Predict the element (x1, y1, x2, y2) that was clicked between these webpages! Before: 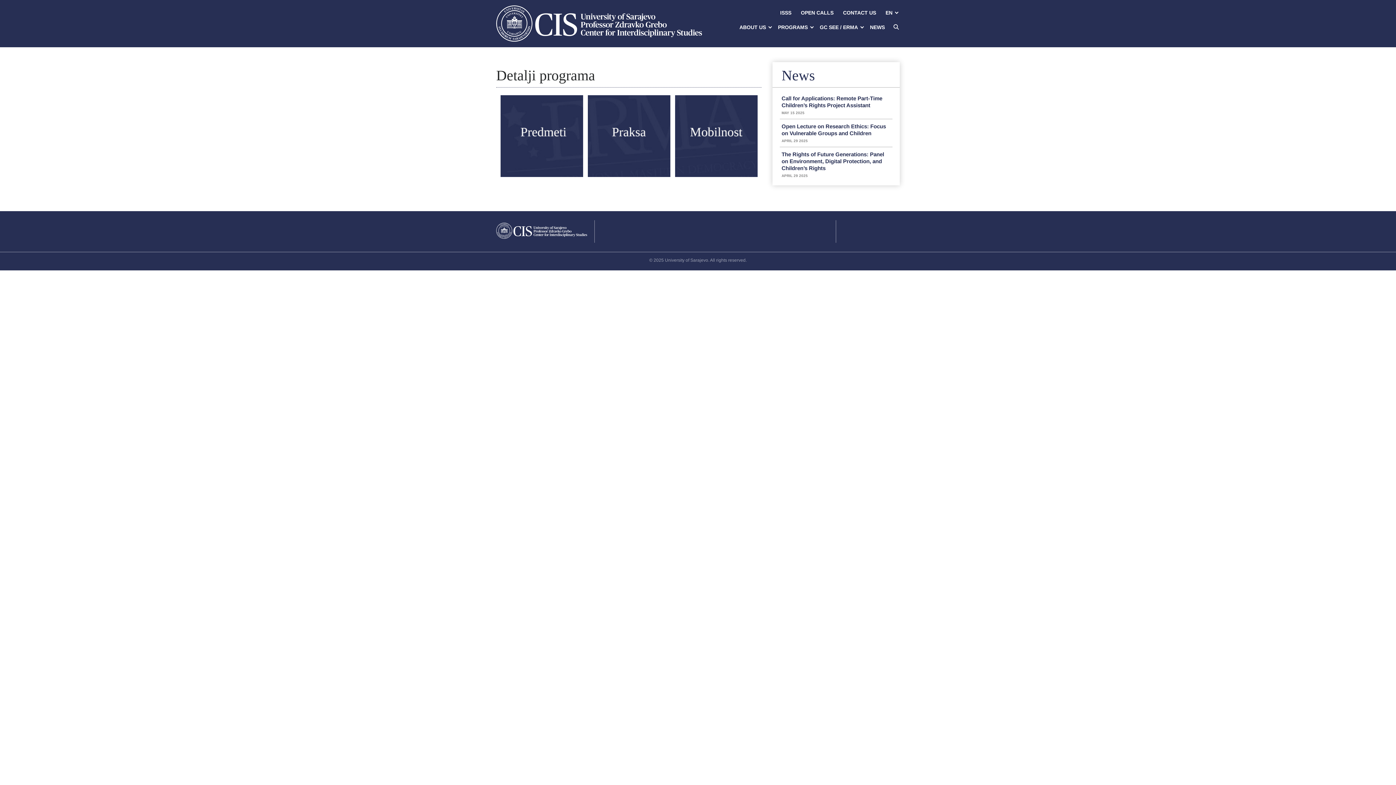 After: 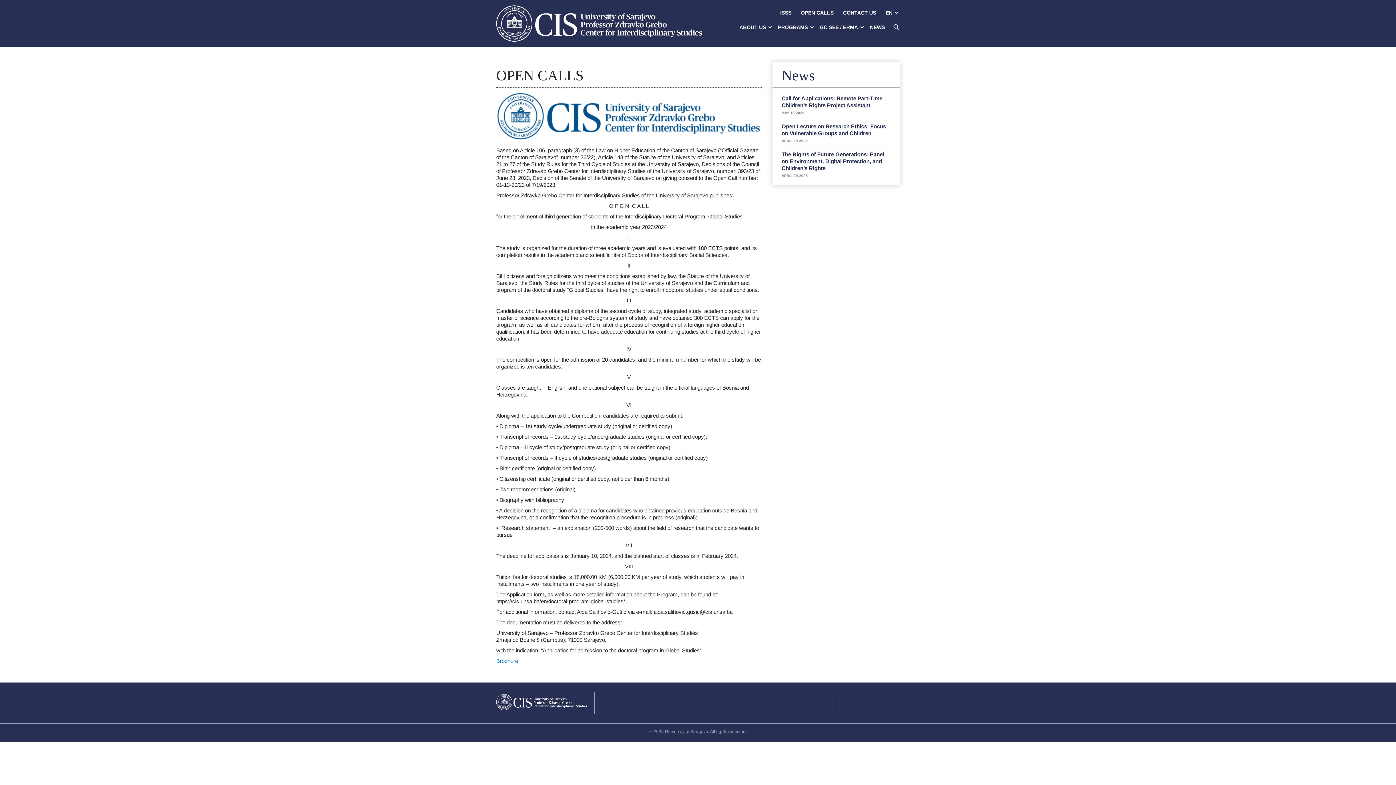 Action: bbox: (796, 5, 838, 20) label: OPEN CALLS